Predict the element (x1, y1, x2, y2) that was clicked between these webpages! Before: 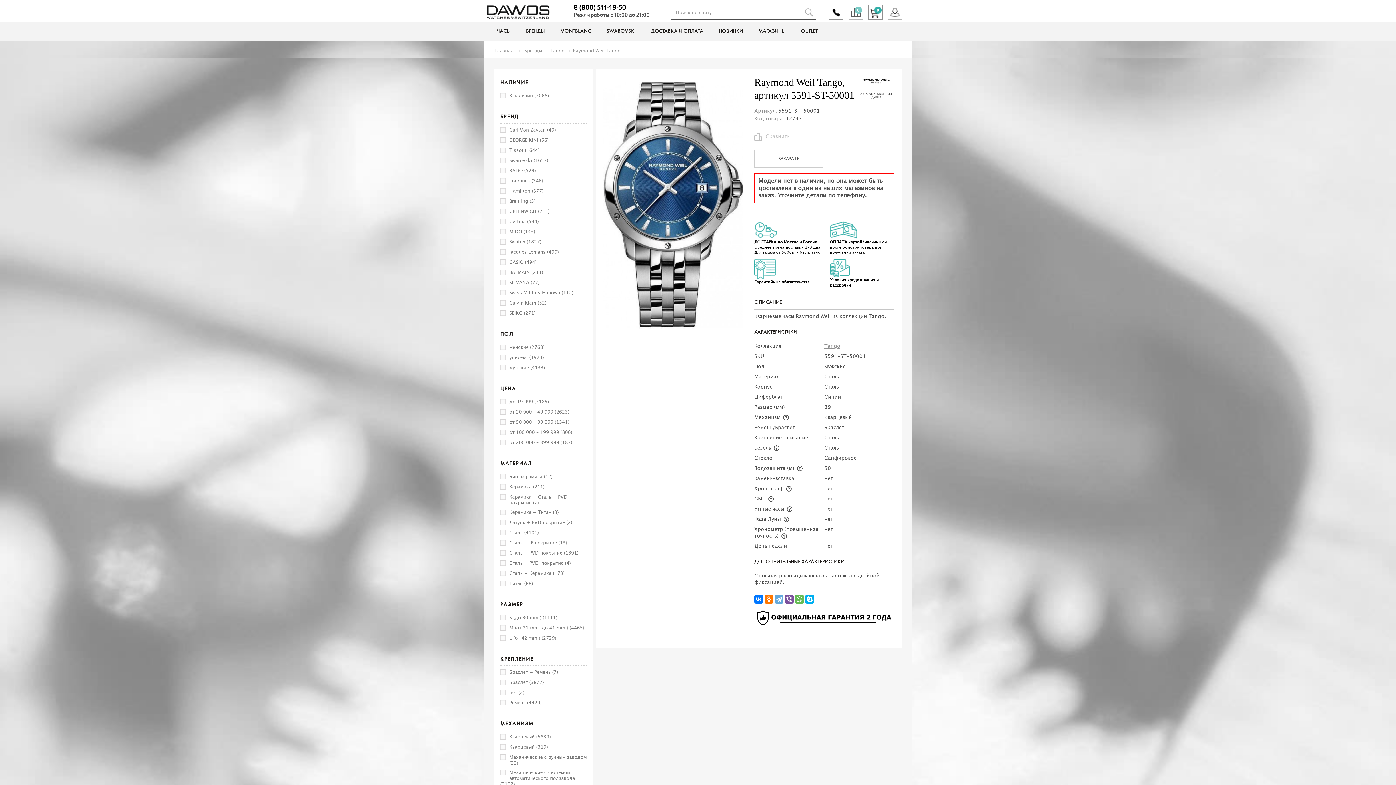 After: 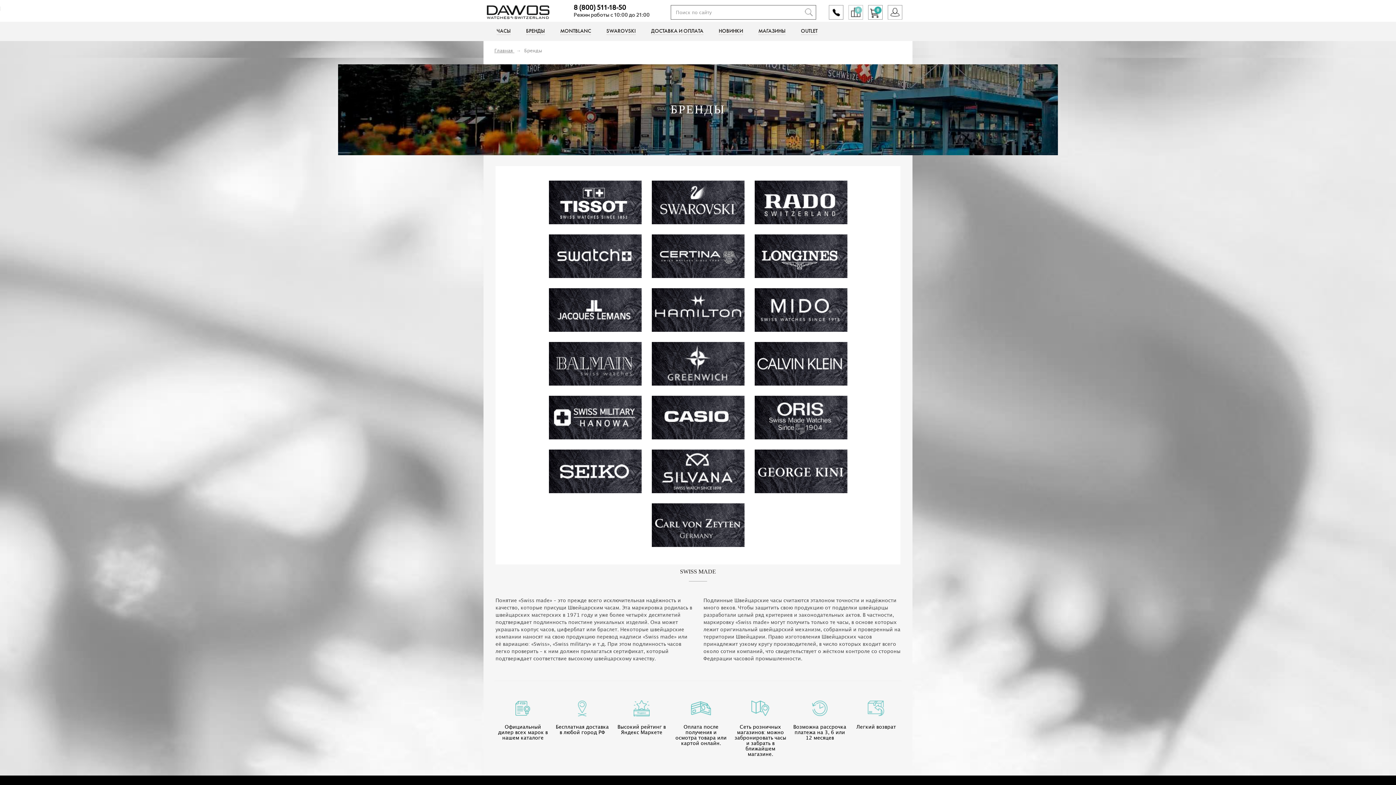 Action: bbox: (524, 48, 542, 53) label: Бренды